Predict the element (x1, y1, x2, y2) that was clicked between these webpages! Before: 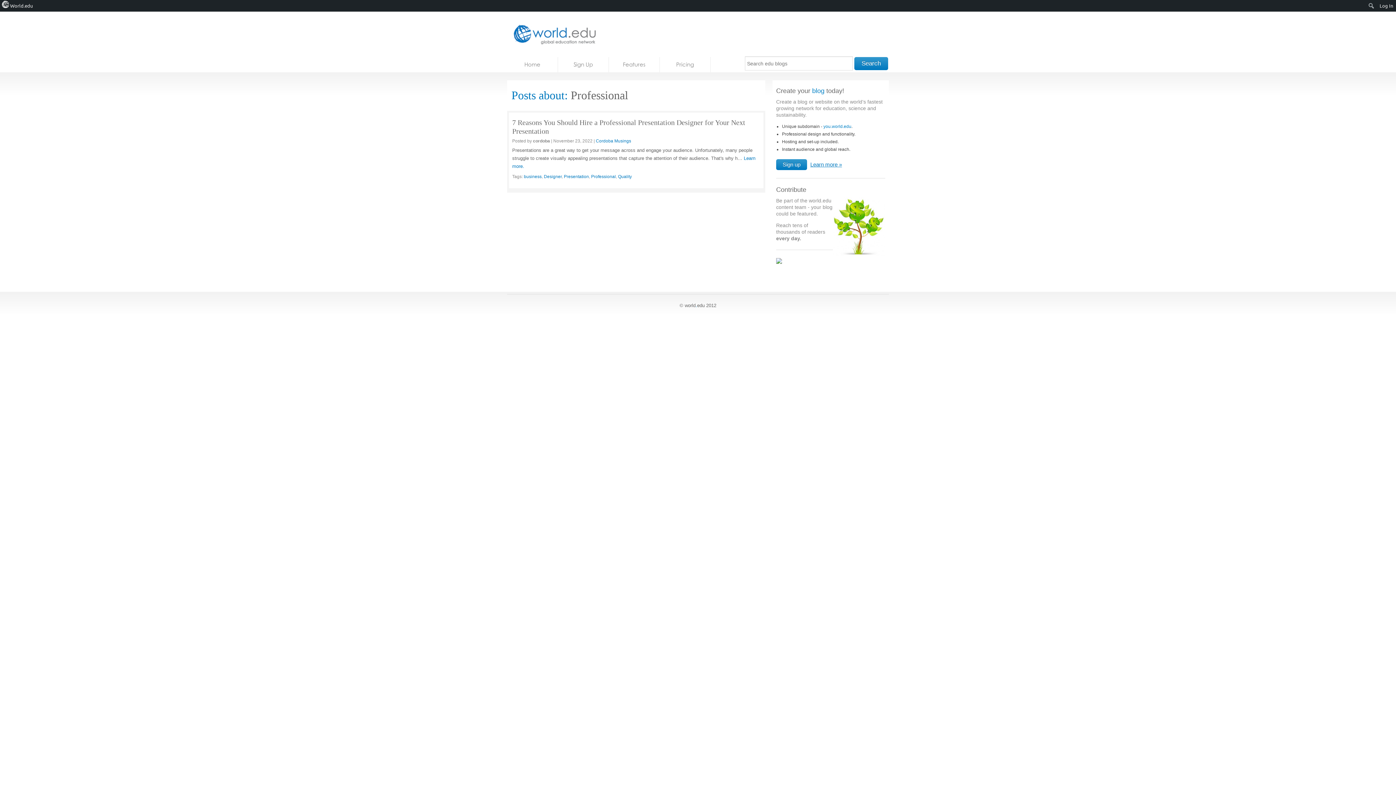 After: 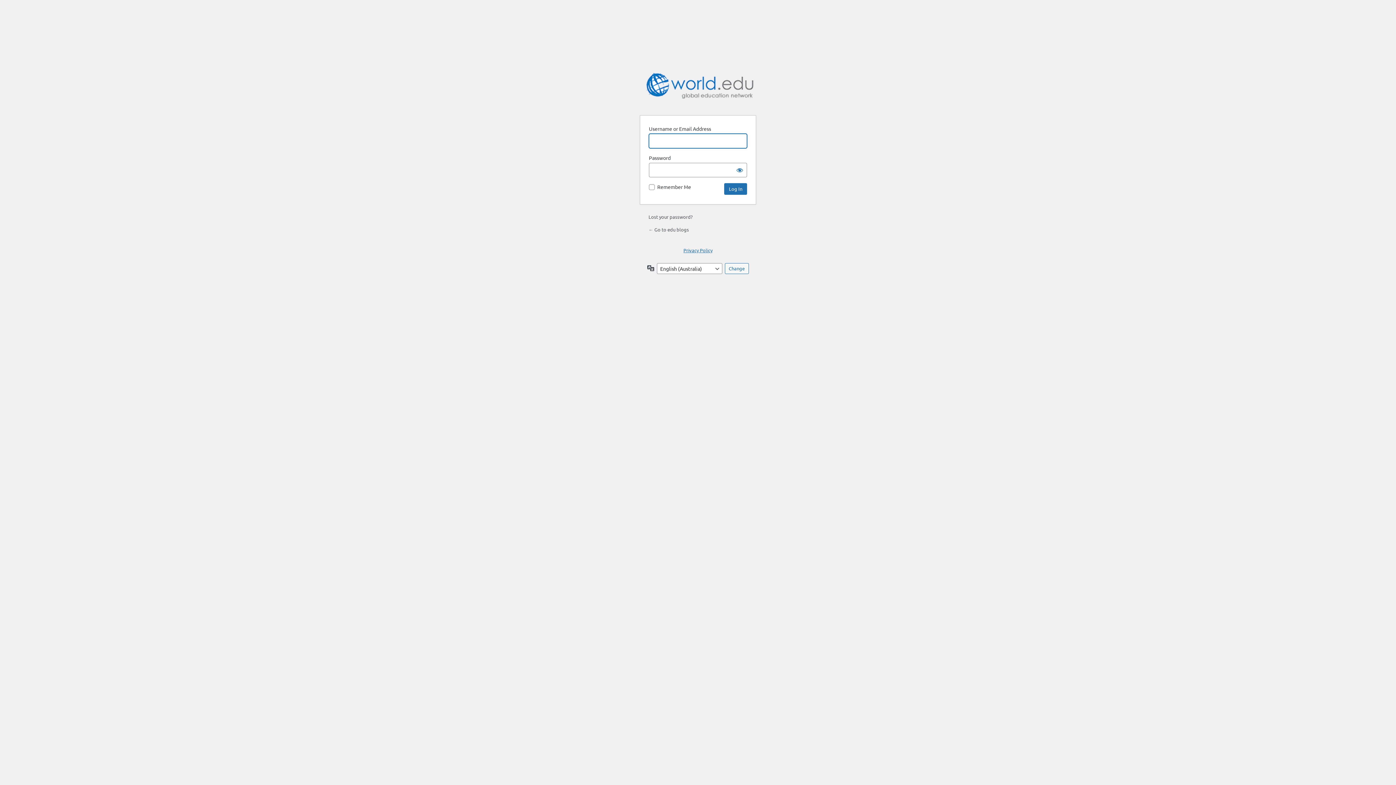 Action: label: Log In bbox: (1377, 0, 1396, 11)